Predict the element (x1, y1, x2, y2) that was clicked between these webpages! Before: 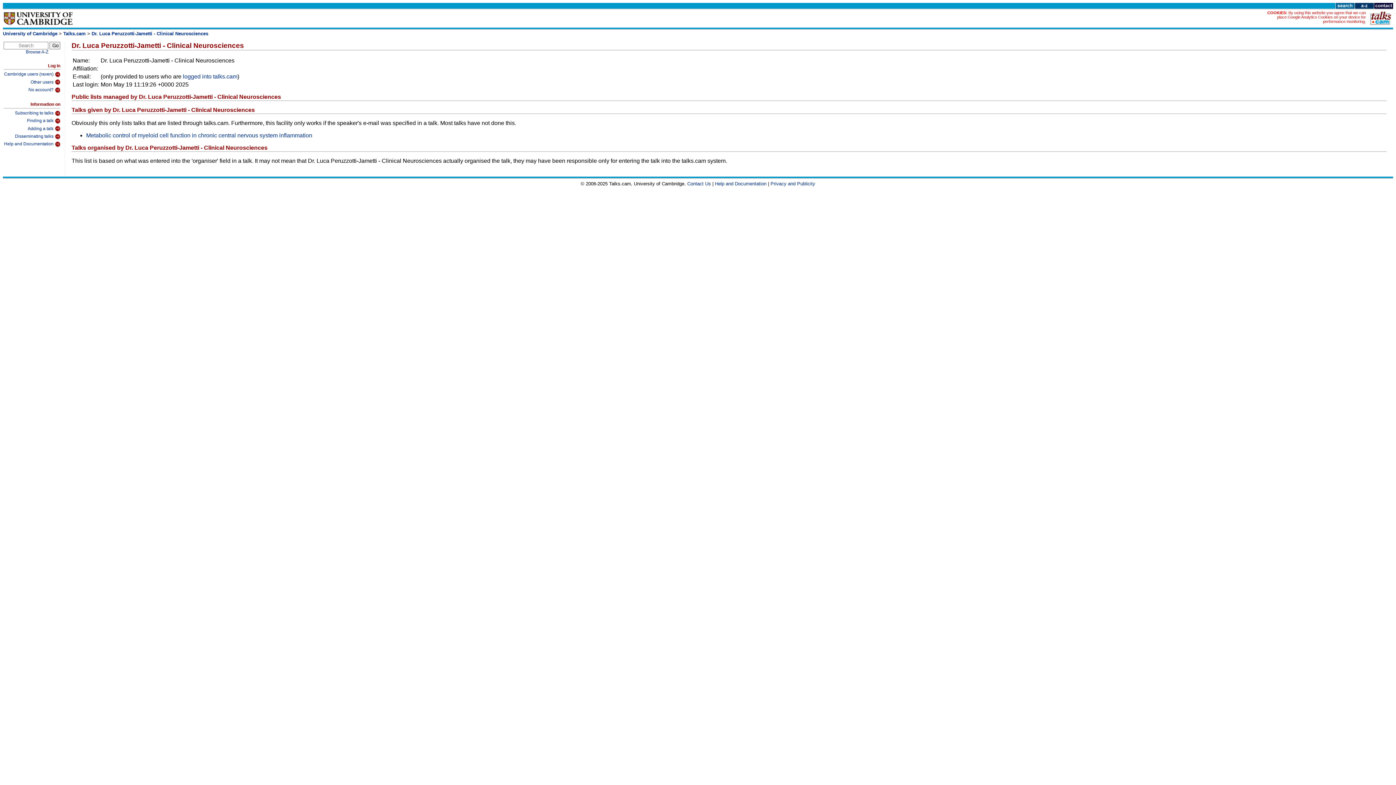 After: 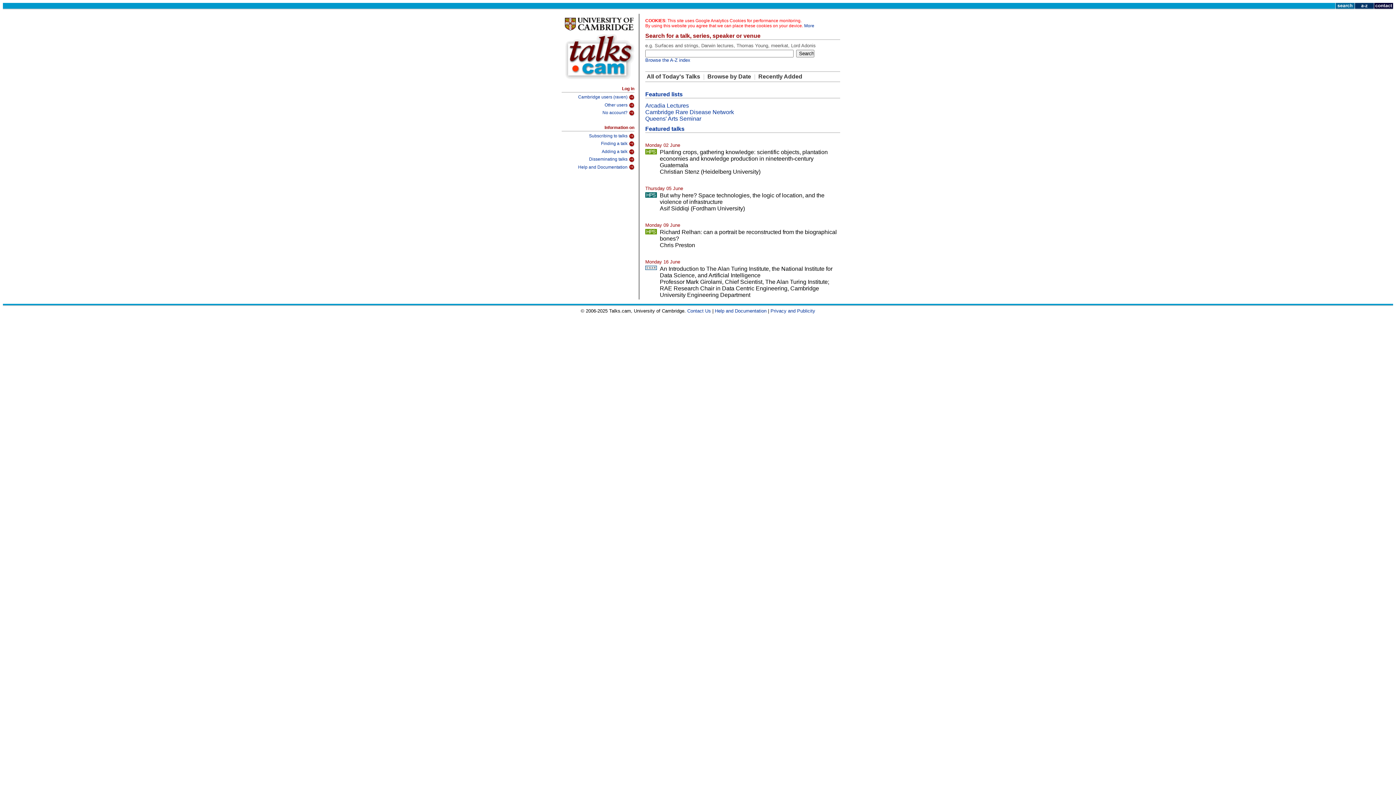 Action: bbox: (63, 30, 85, 36) label: Talks.cam